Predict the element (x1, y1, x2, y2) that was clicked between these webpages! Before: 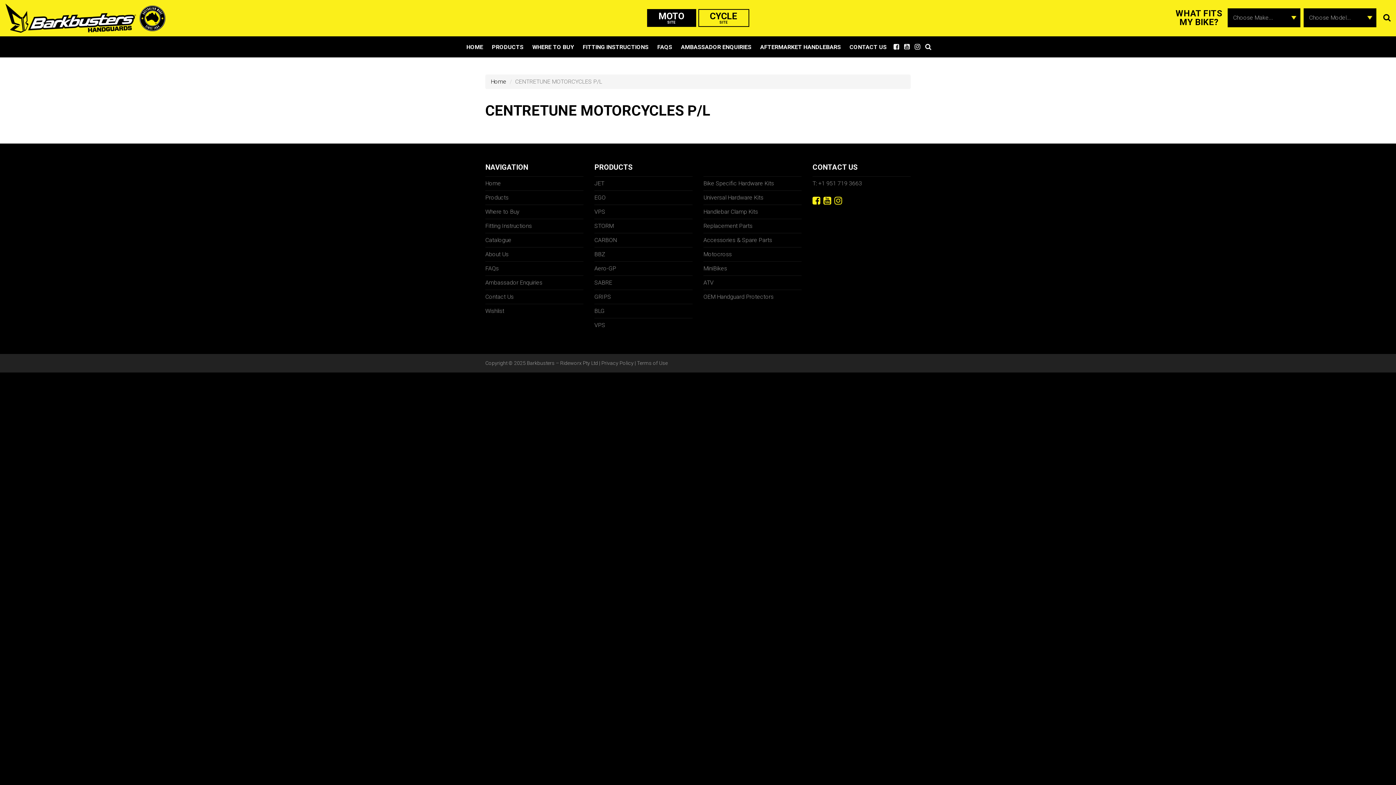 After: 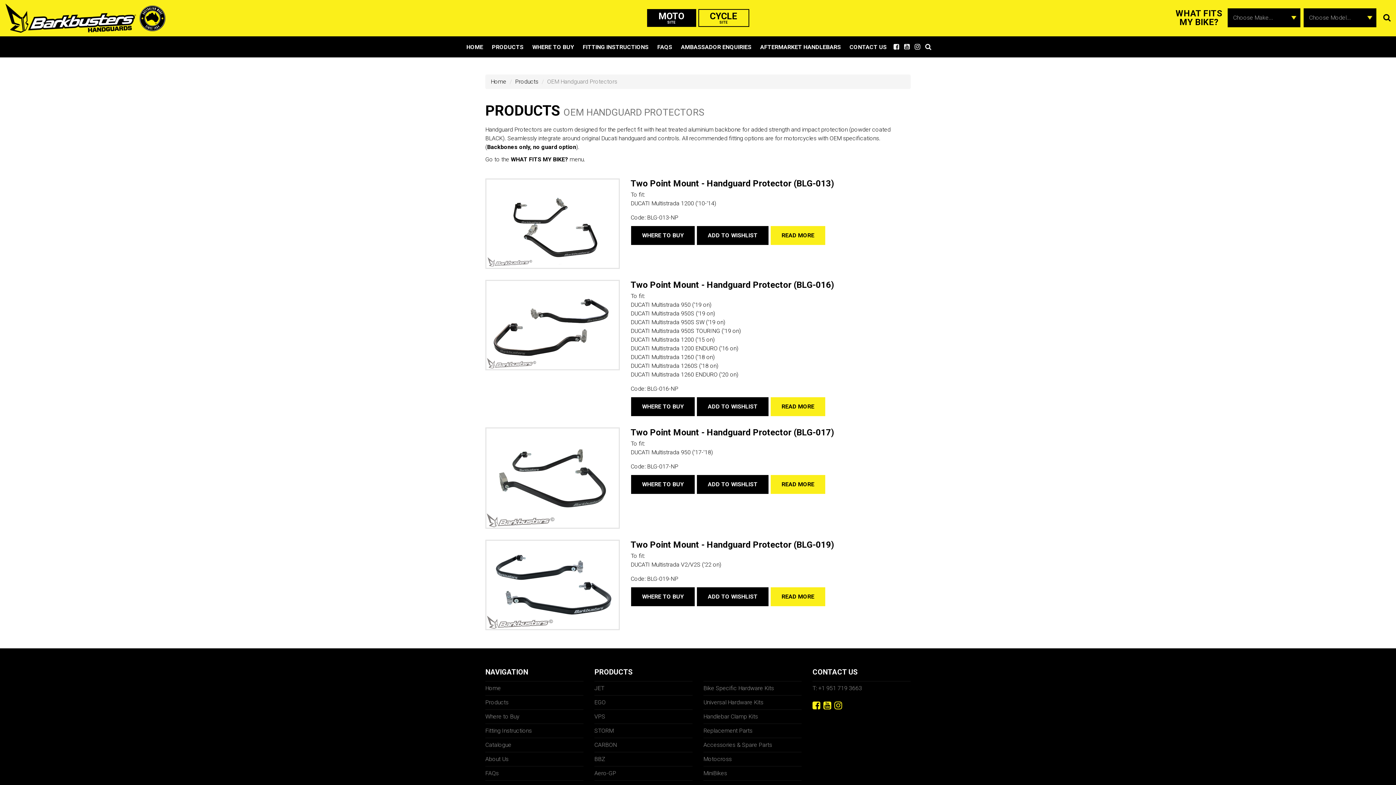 Action: label: OEM Handguard Protectors bbox: (703, 292, 801, 301)